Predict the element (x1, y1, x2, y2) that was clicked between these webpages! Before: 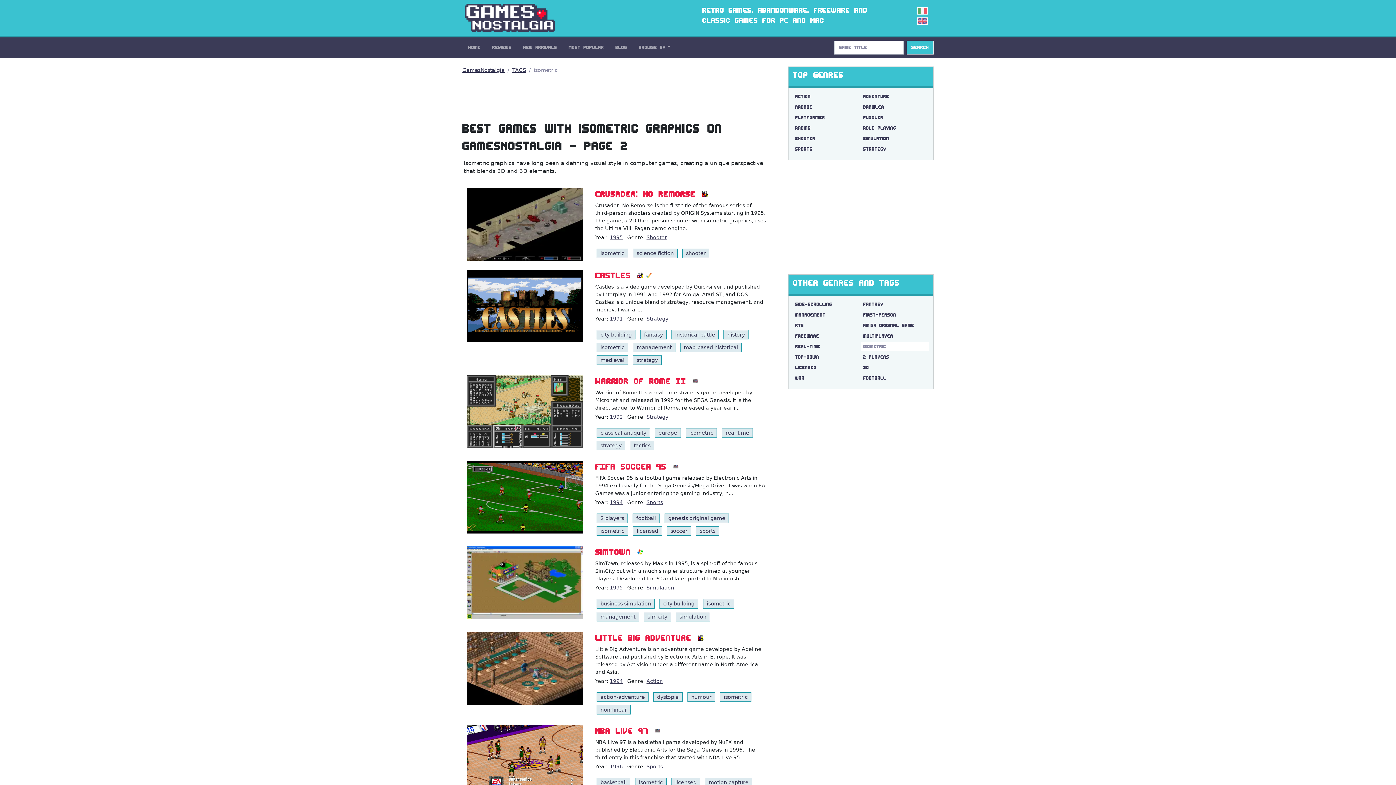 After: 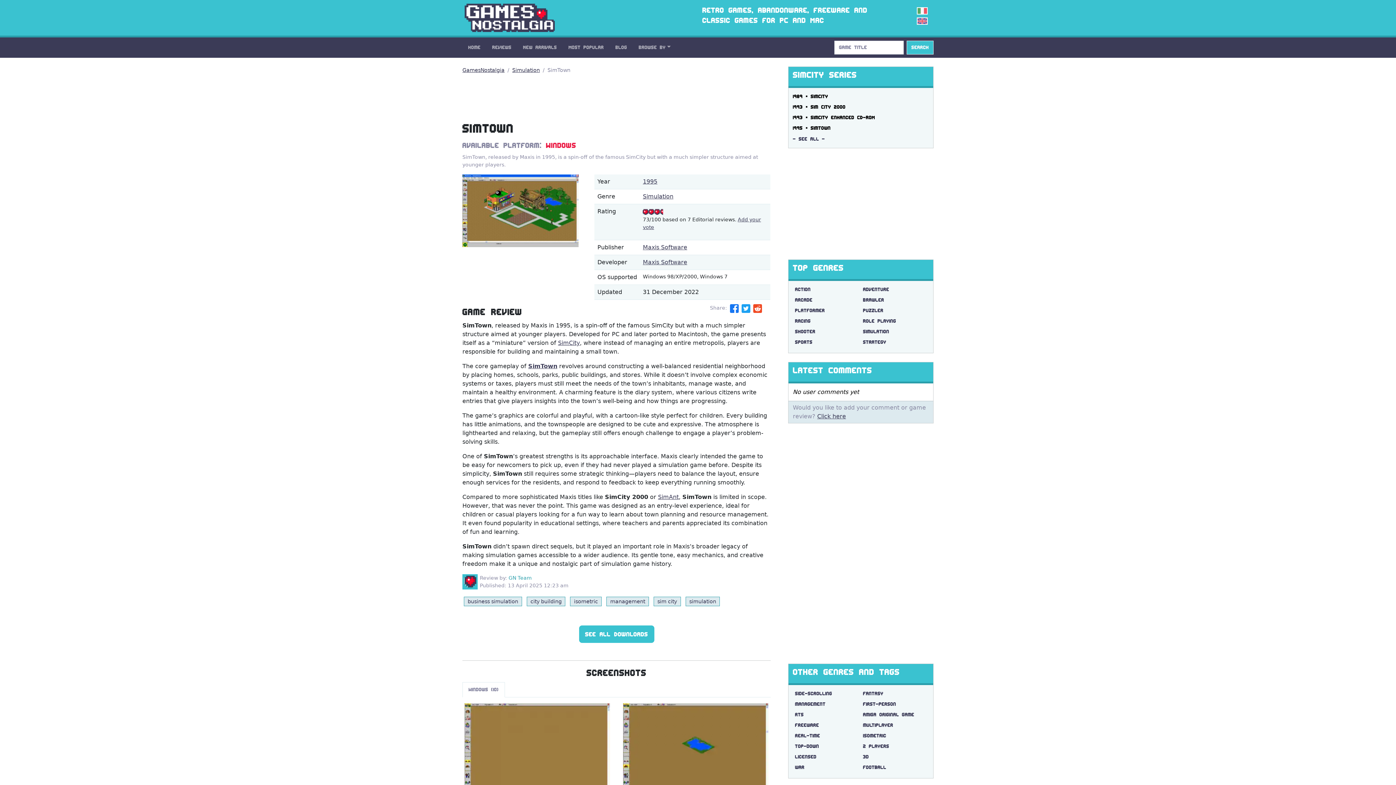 Action: bbox: (595, 548, 631, 557) label: SimTown